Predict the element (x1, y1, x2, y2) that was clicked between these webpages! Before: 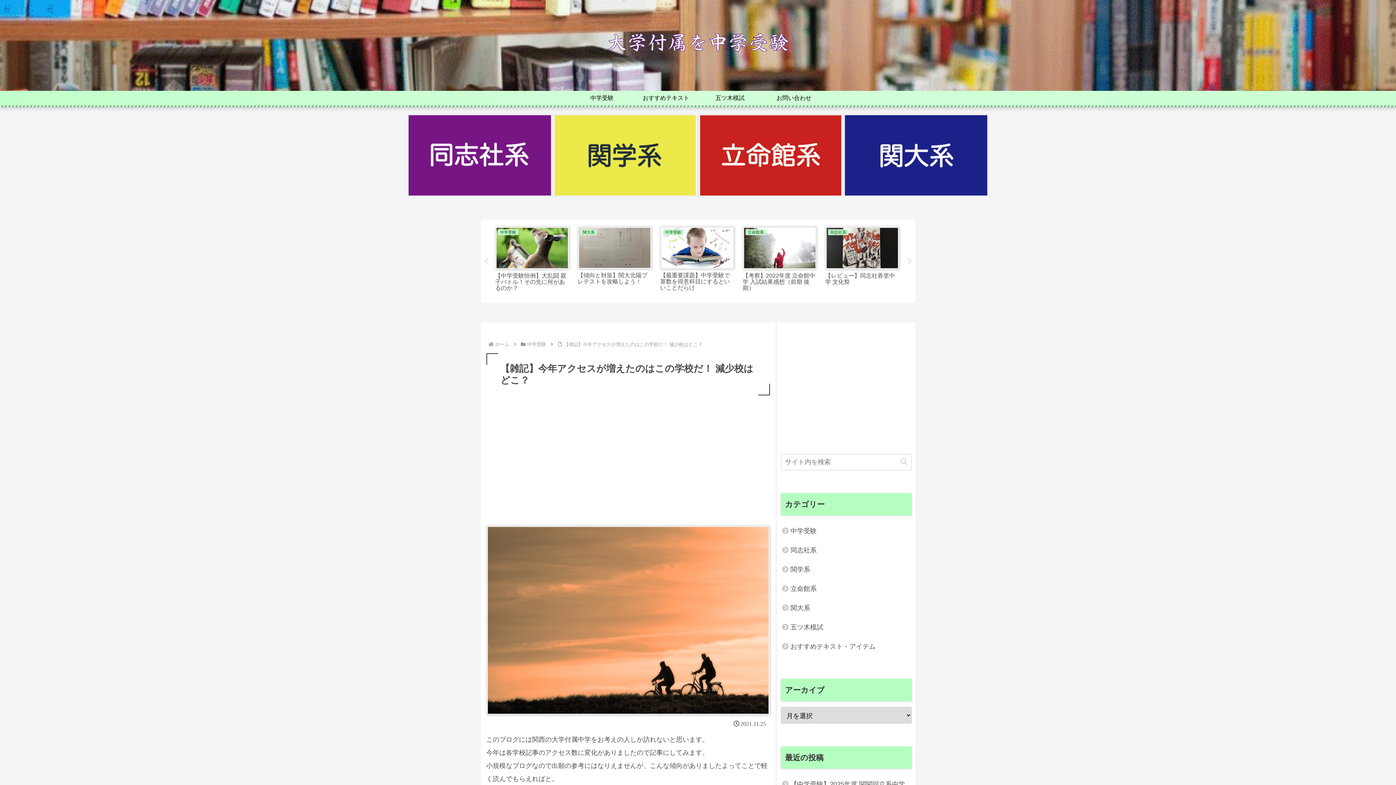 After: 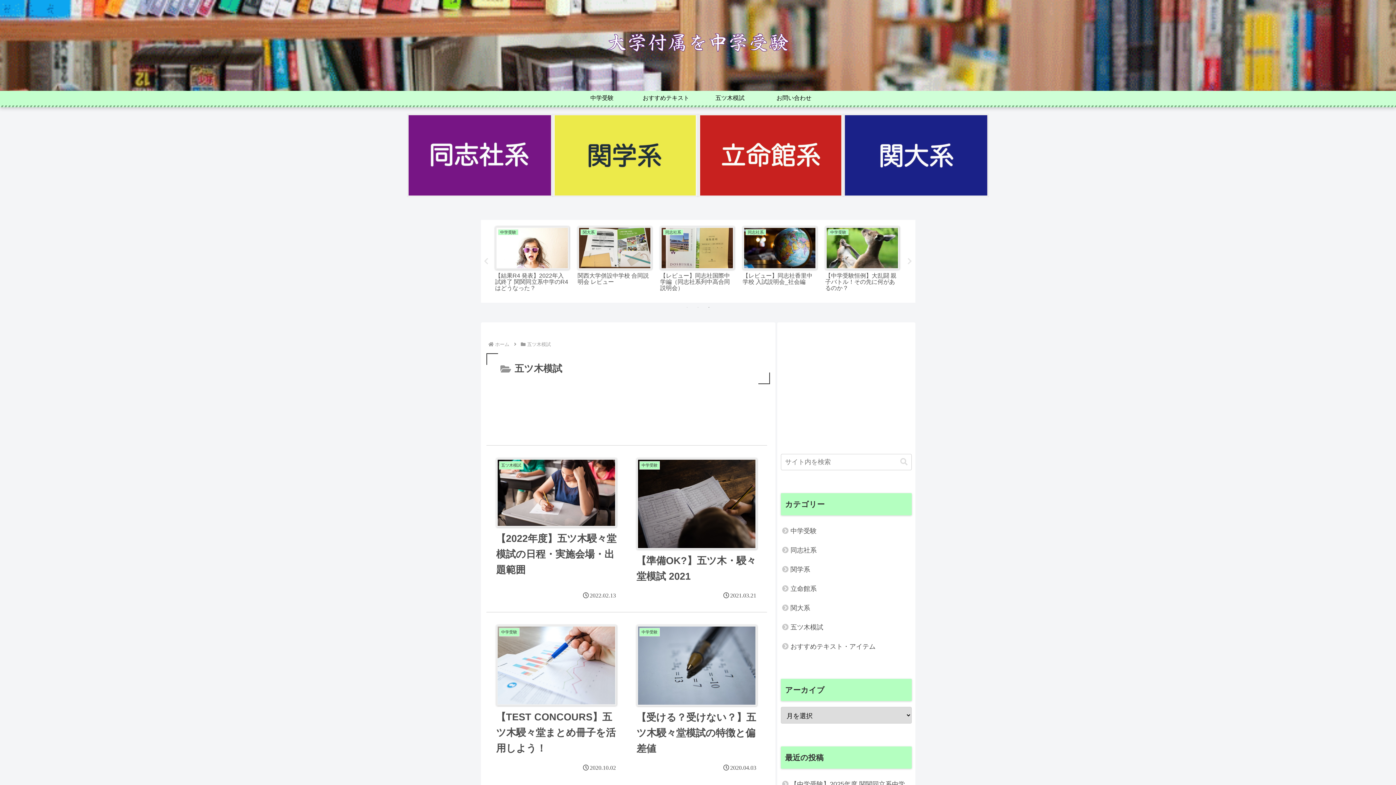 Action: bbox: (780, 617, 911, 637) label: 五ツ木模試